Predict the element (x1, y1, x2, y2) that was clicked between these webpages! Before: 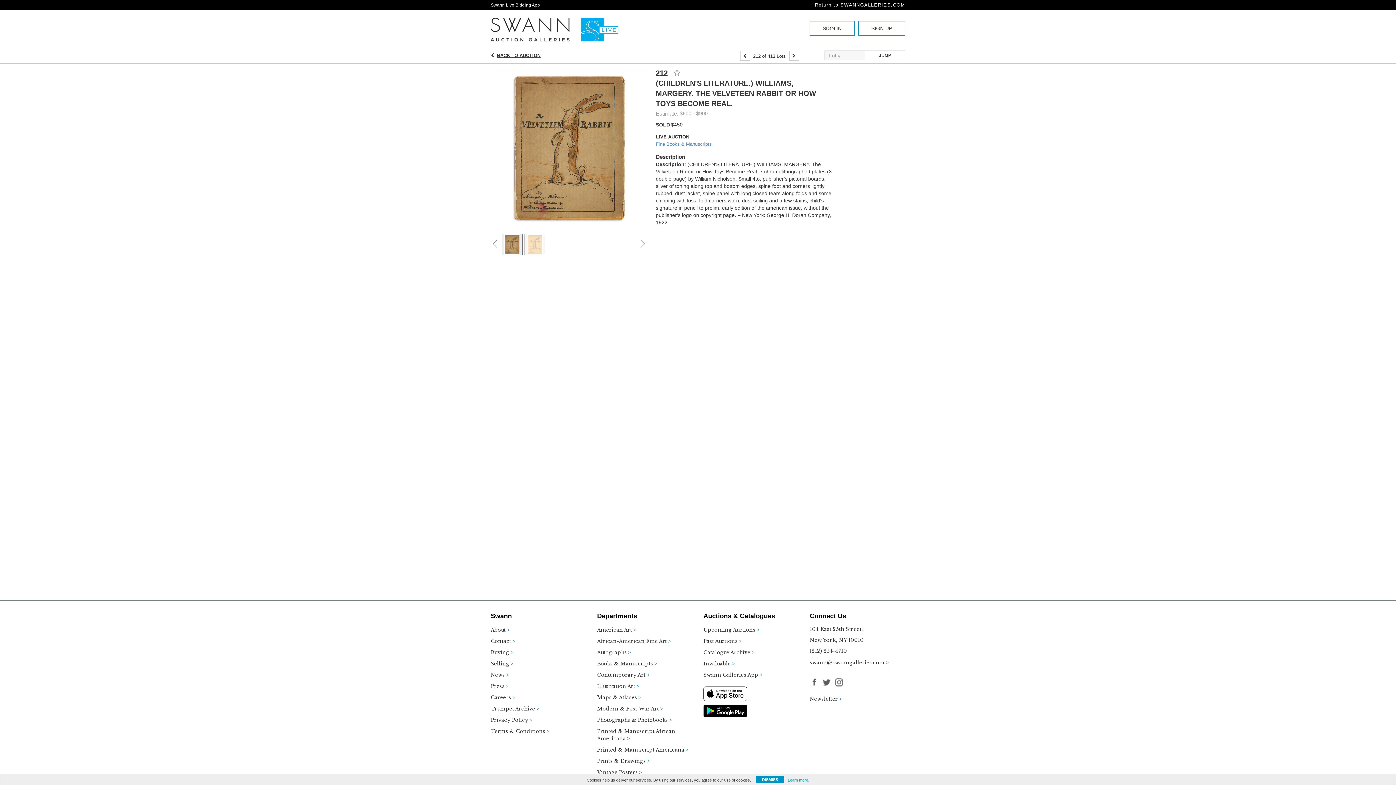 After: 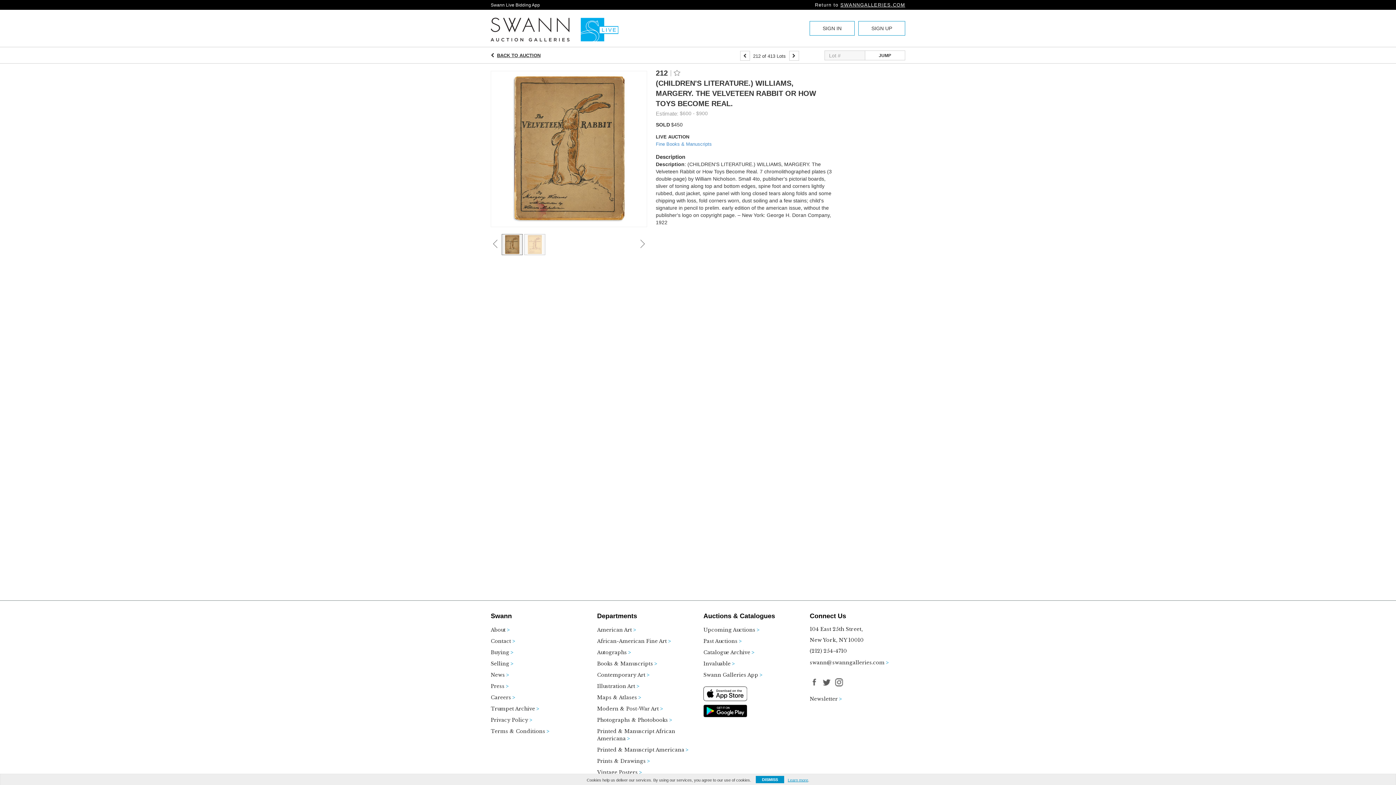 Action: bbox: (810, 678, 818, 686)